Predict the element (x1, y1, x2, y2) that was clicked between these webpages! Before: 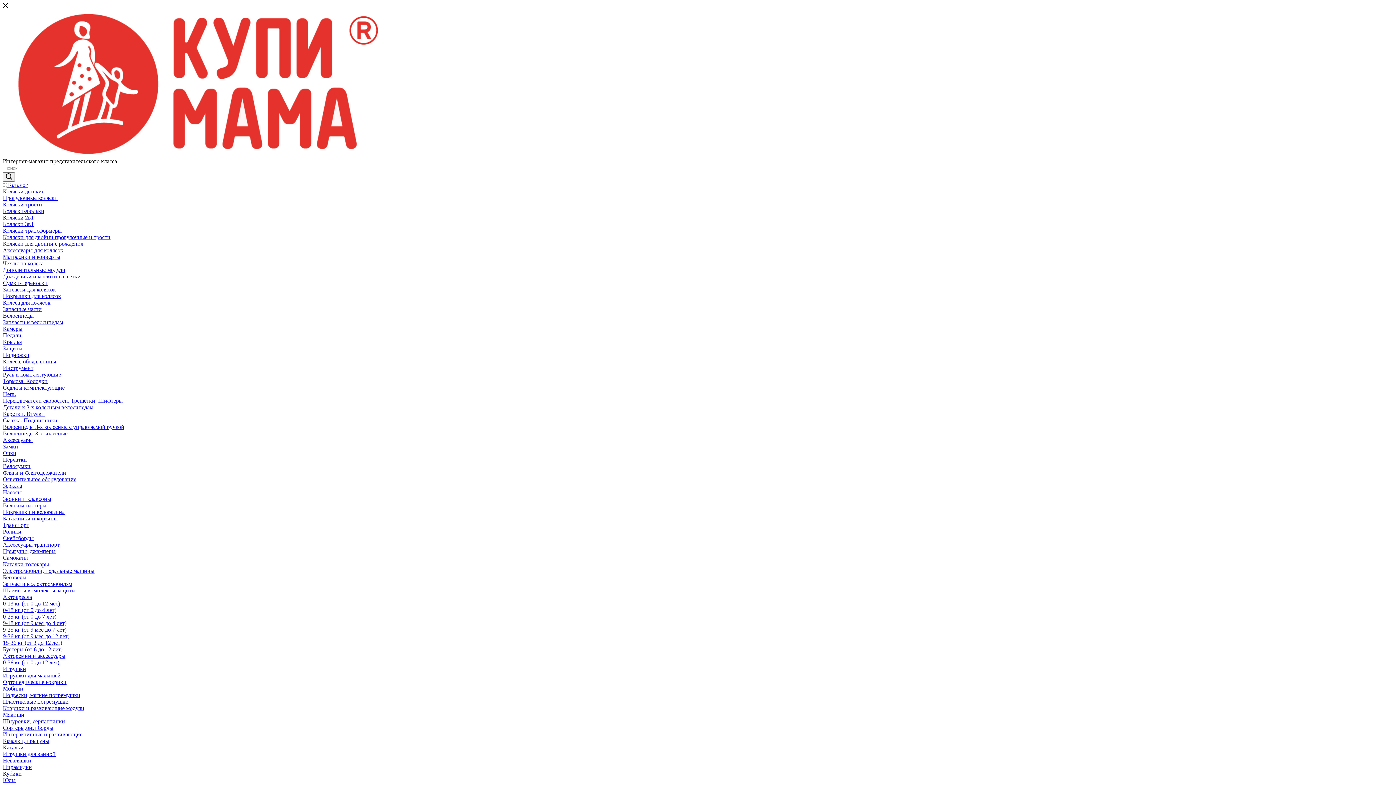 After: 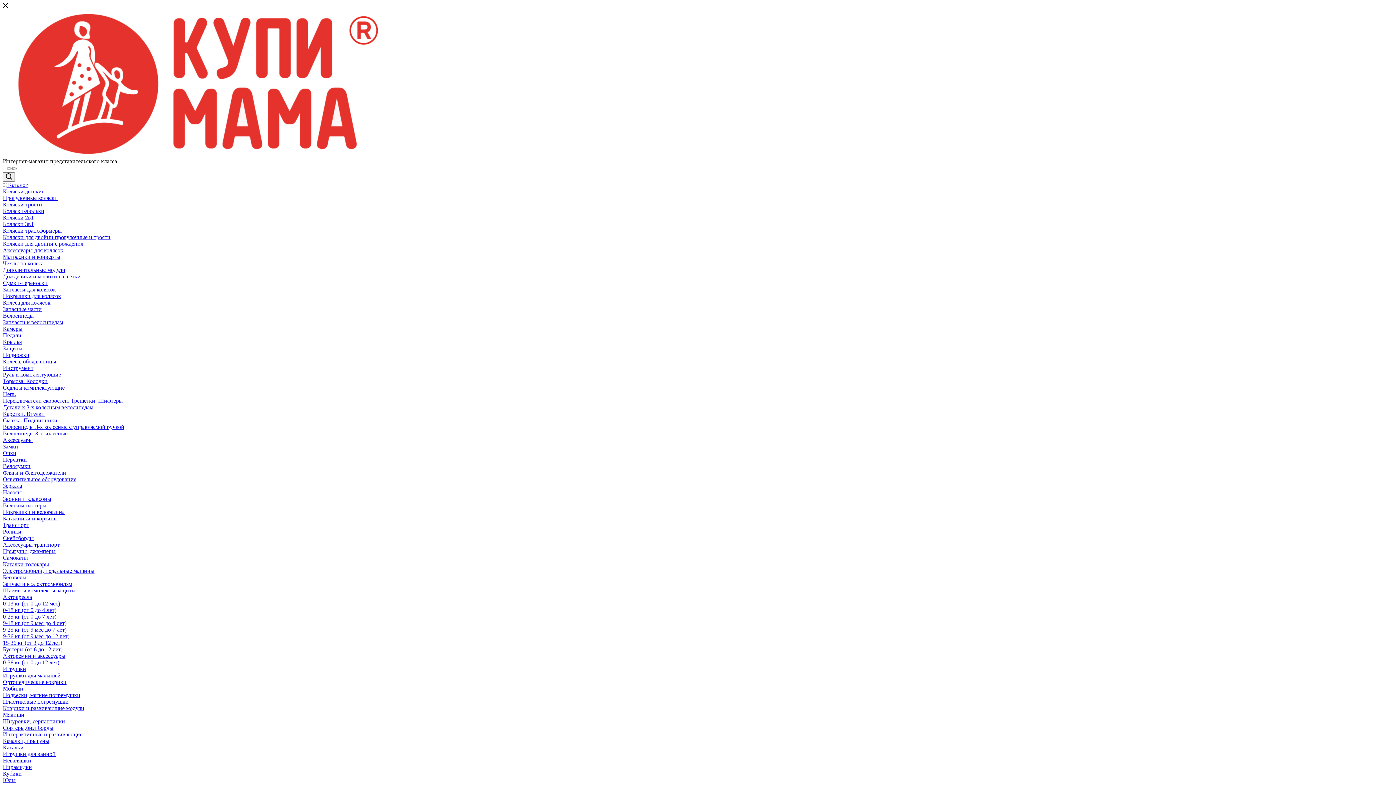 Action: bbox: (2, 151, 387, 157)